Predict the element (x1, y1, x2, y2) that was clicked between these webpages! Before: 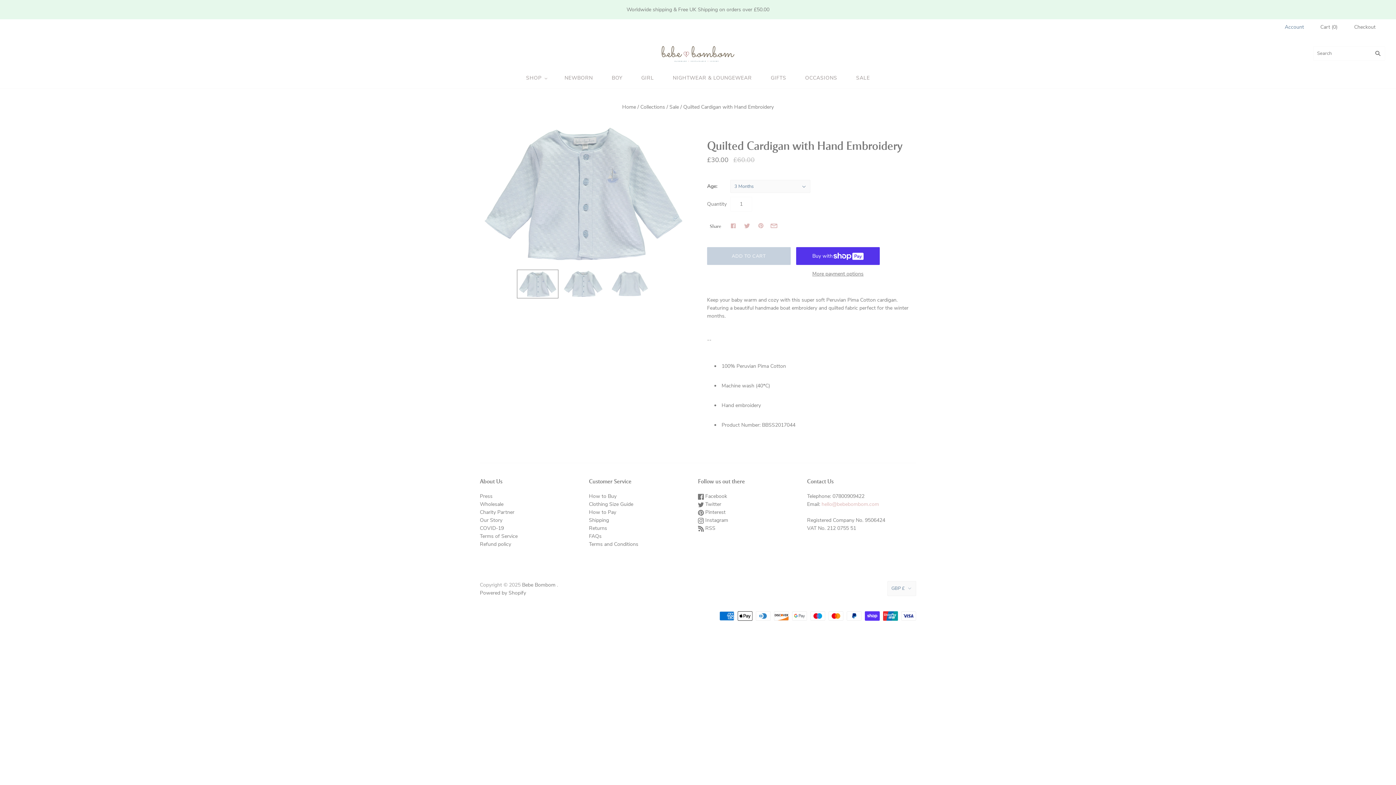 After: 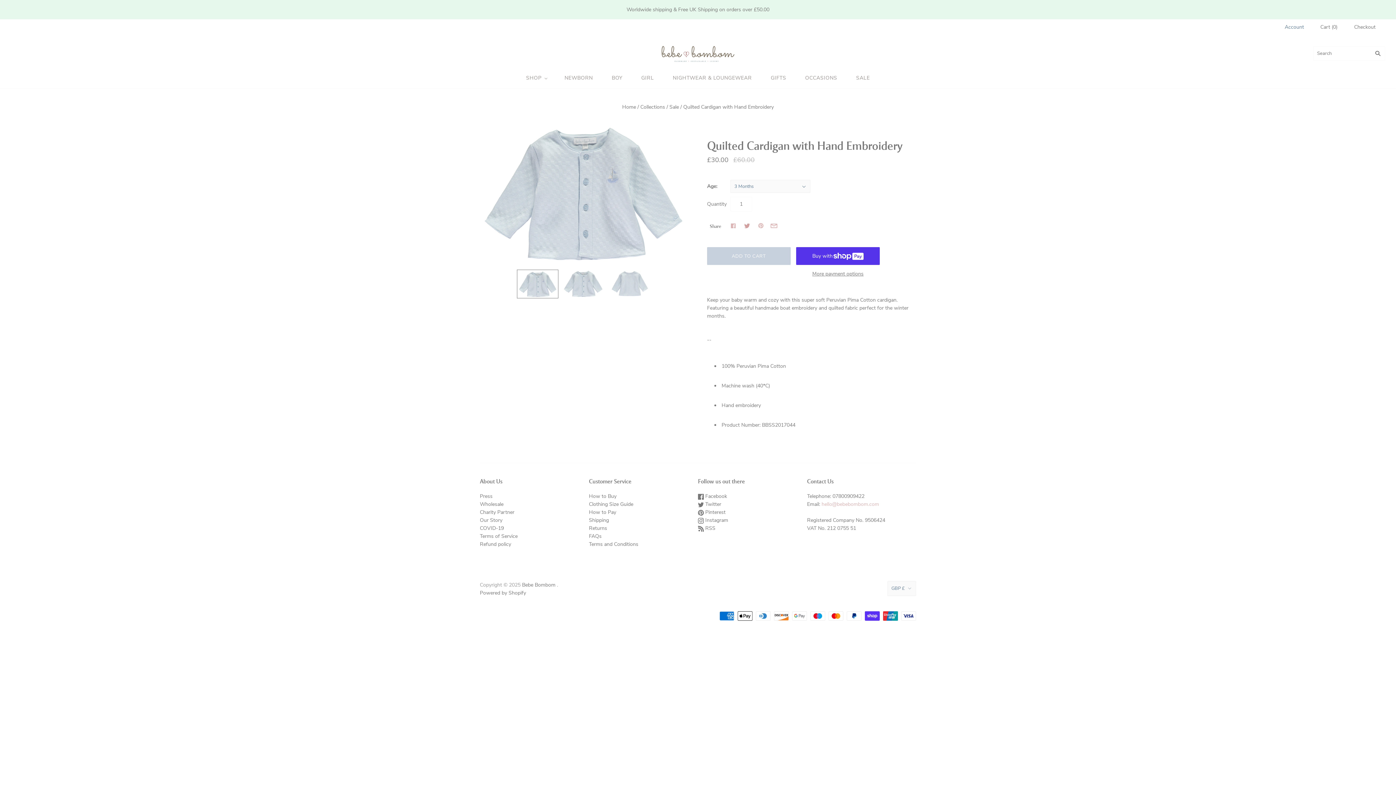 Action: bbox: (742, 222, 751, 230)